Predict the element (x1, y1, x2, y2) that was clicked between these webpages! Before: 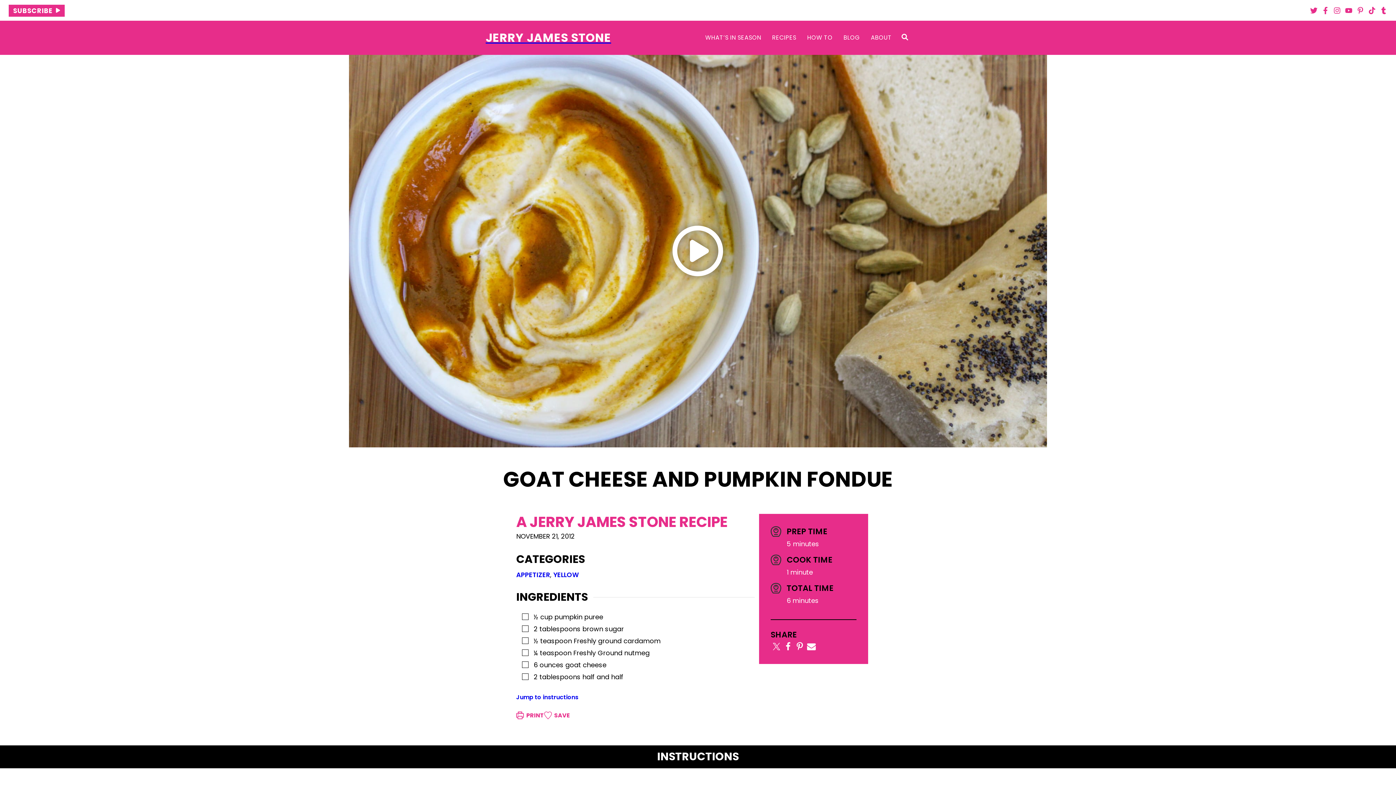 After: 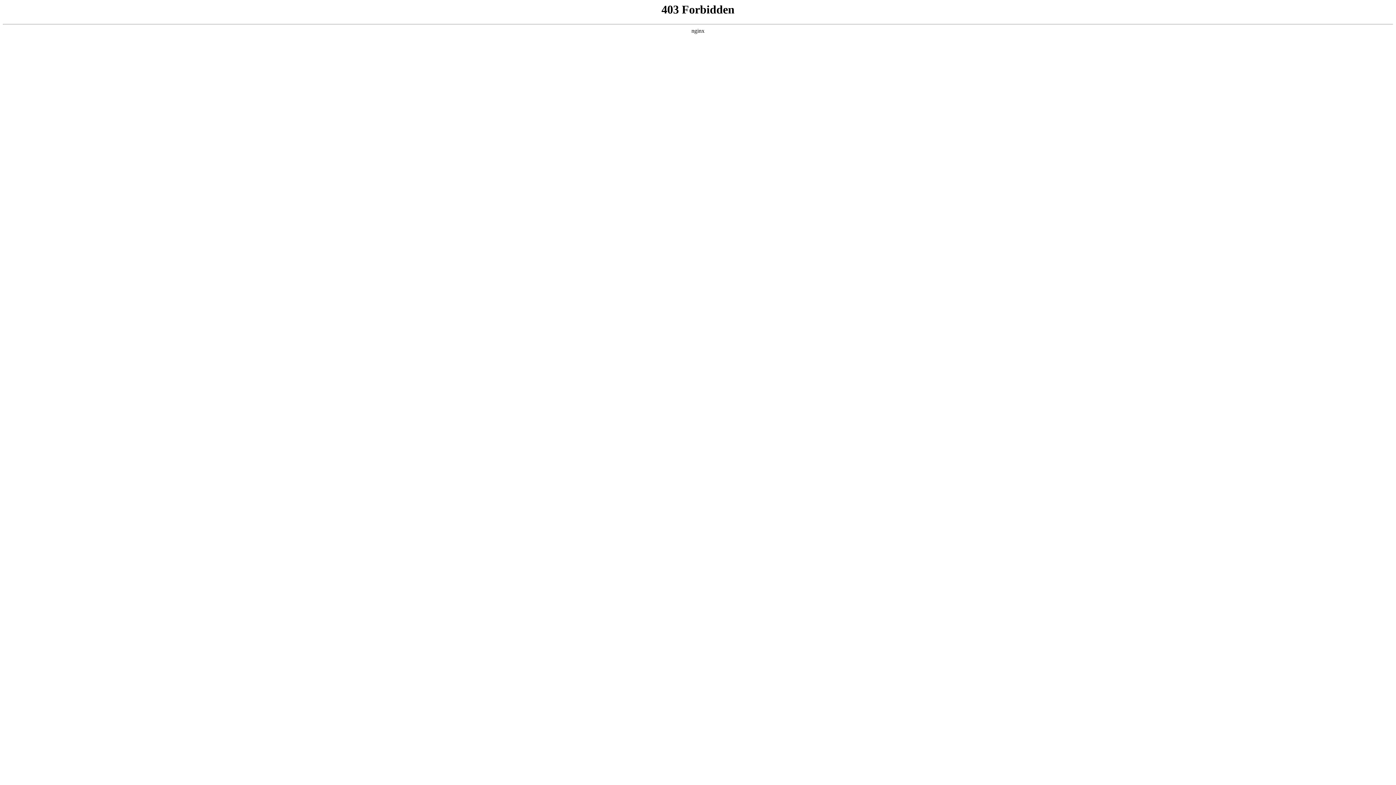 Action: bbox: (700, 28, 766, 47) label: WHAT’S IN SEASON